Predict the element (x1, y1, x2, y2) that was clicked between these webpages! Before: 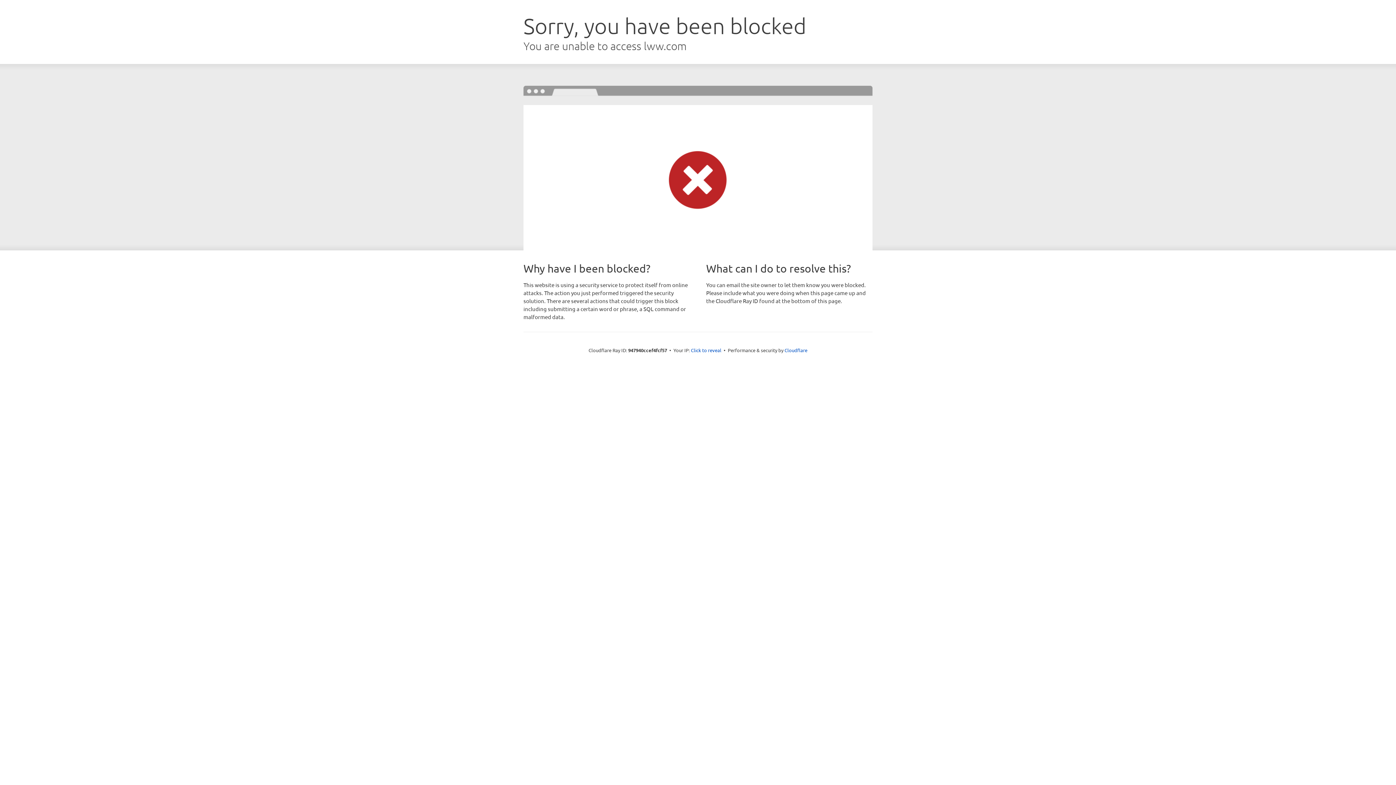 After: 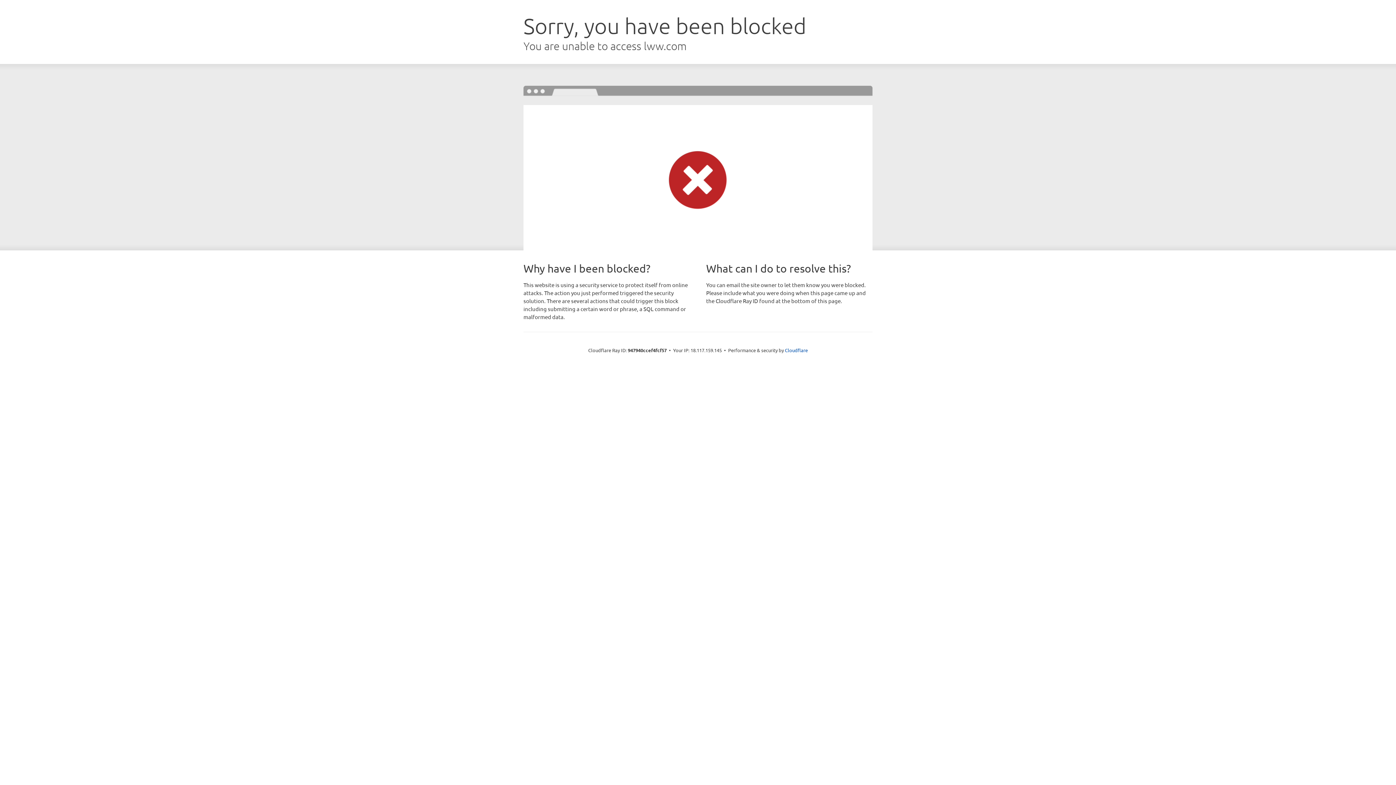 Action: label: Click to reveal bbox: (691, 346, 721, 353)